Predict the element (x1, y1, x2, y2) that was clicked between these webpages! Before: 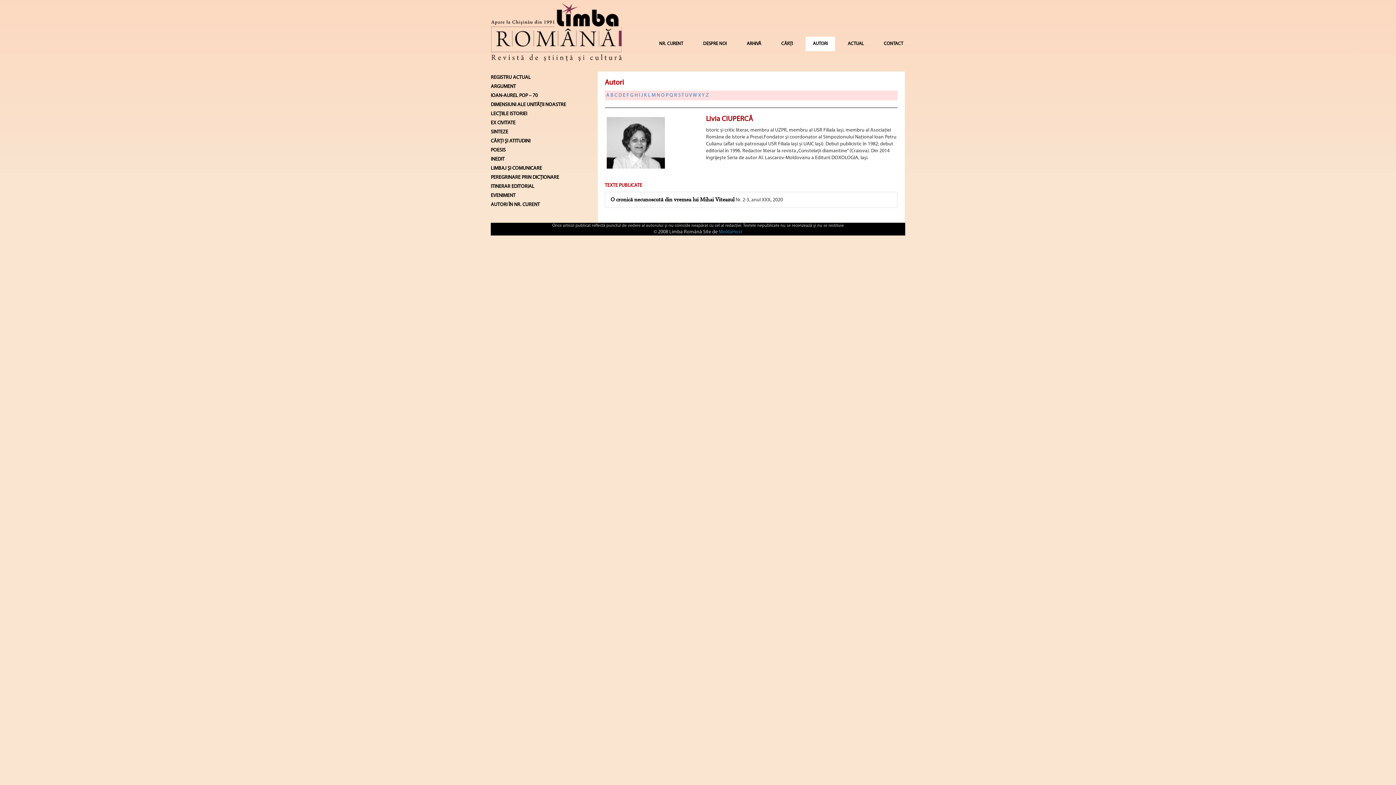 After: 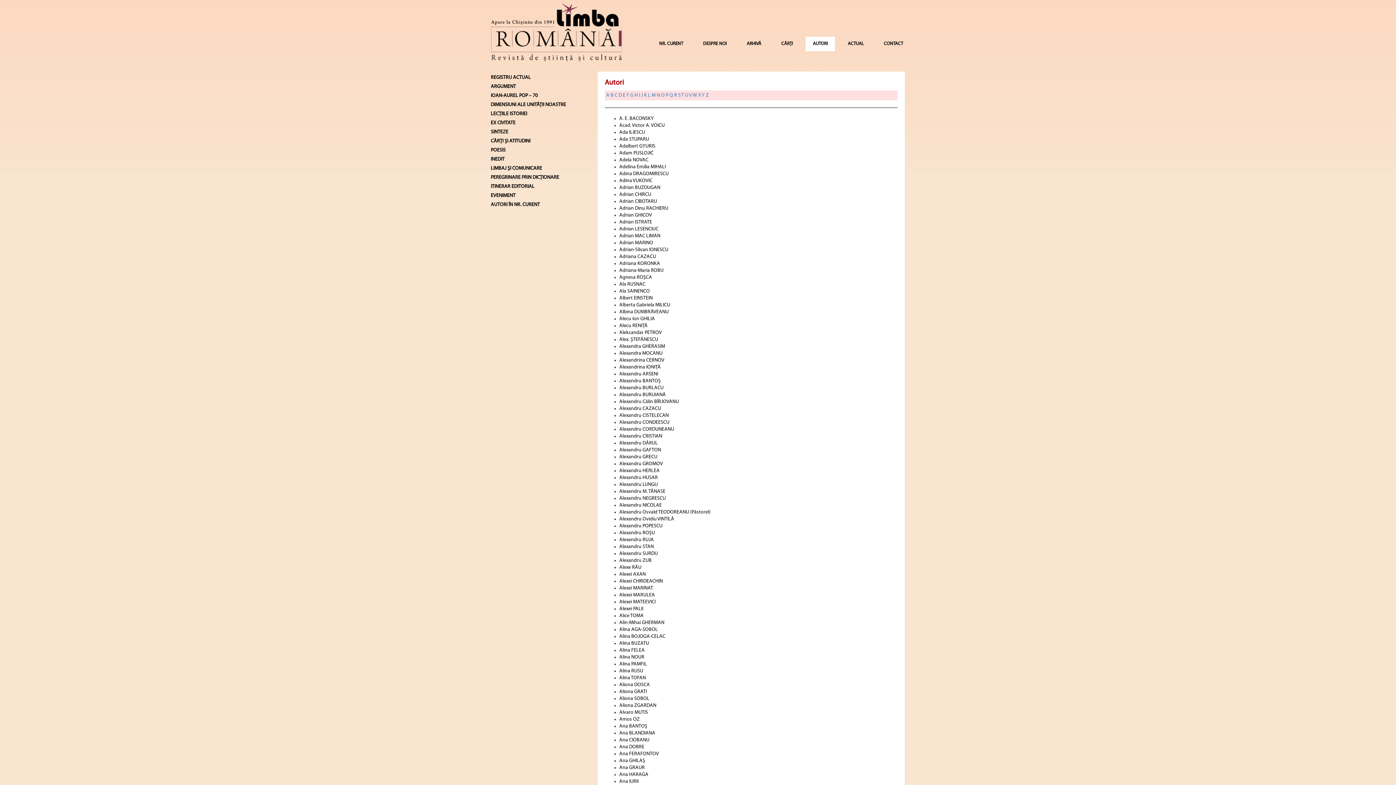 Action: bbox: (606, 92, 609, 98) label: A